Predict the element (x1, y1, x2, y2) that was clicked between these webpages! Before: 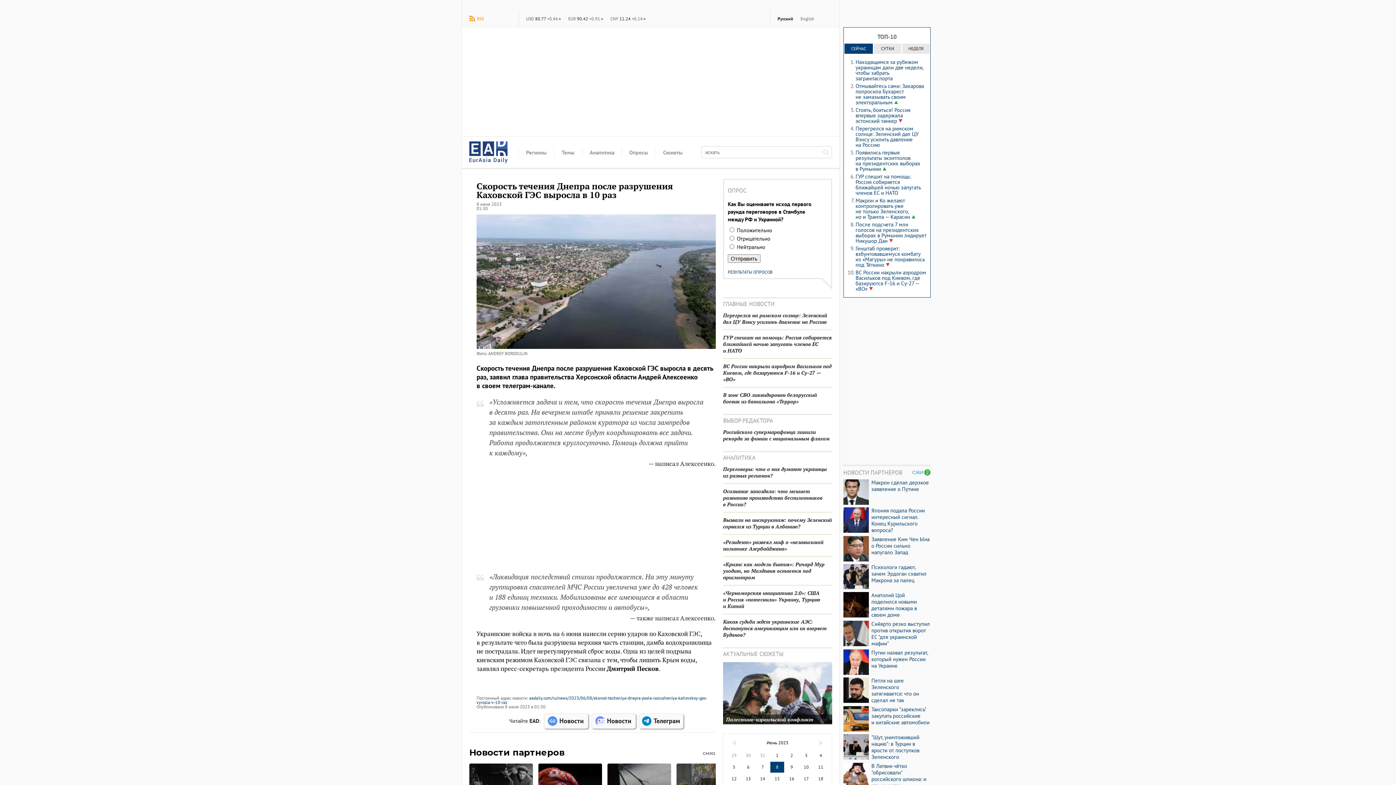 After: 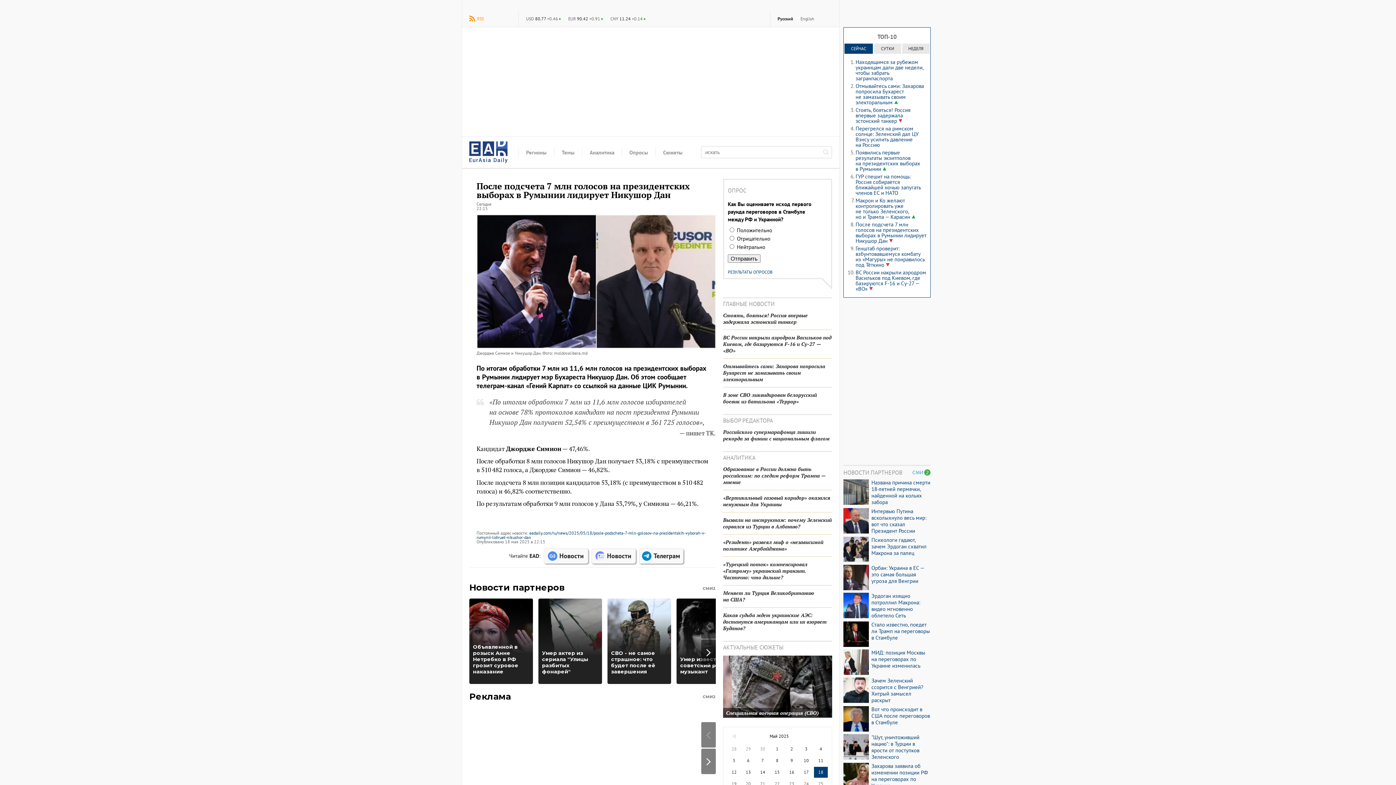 Action: label: После подсчета 7 млн голосов на президентских выборах в Румынии лидирует Никушор Дан bbox: (855, 221, 926, 244)